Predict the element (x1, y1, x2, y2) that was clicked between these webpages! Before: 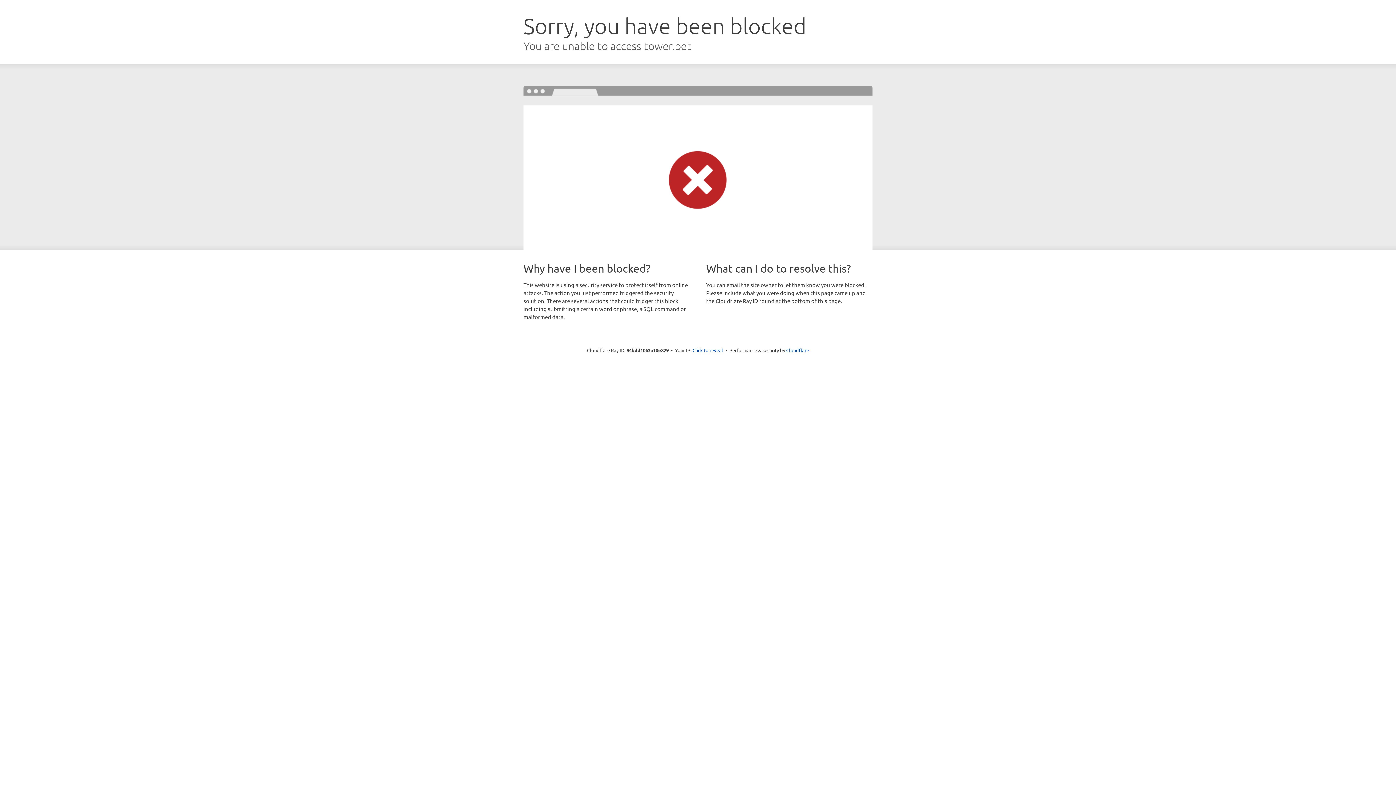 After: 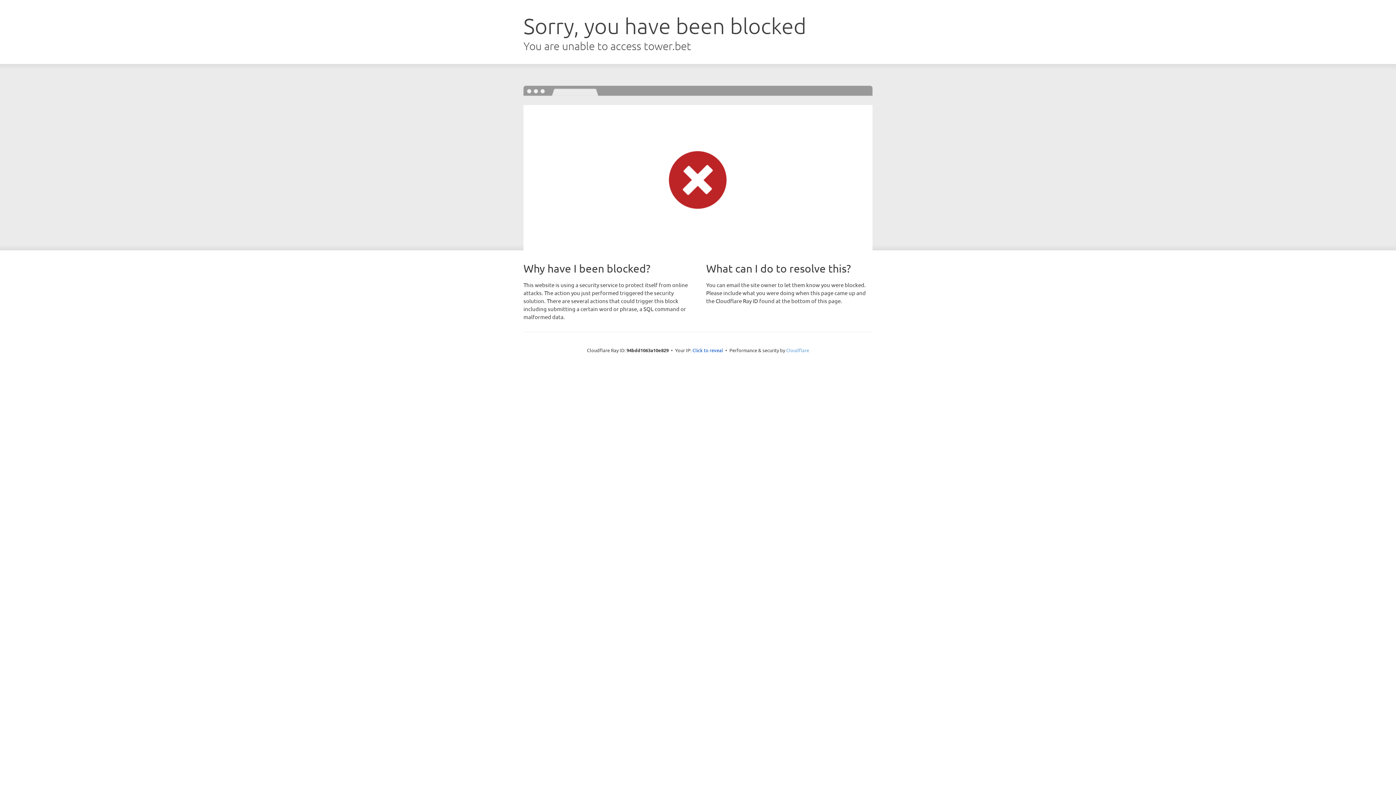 Action: label: Cloudflare bbox: (786, 347, 809, 353)